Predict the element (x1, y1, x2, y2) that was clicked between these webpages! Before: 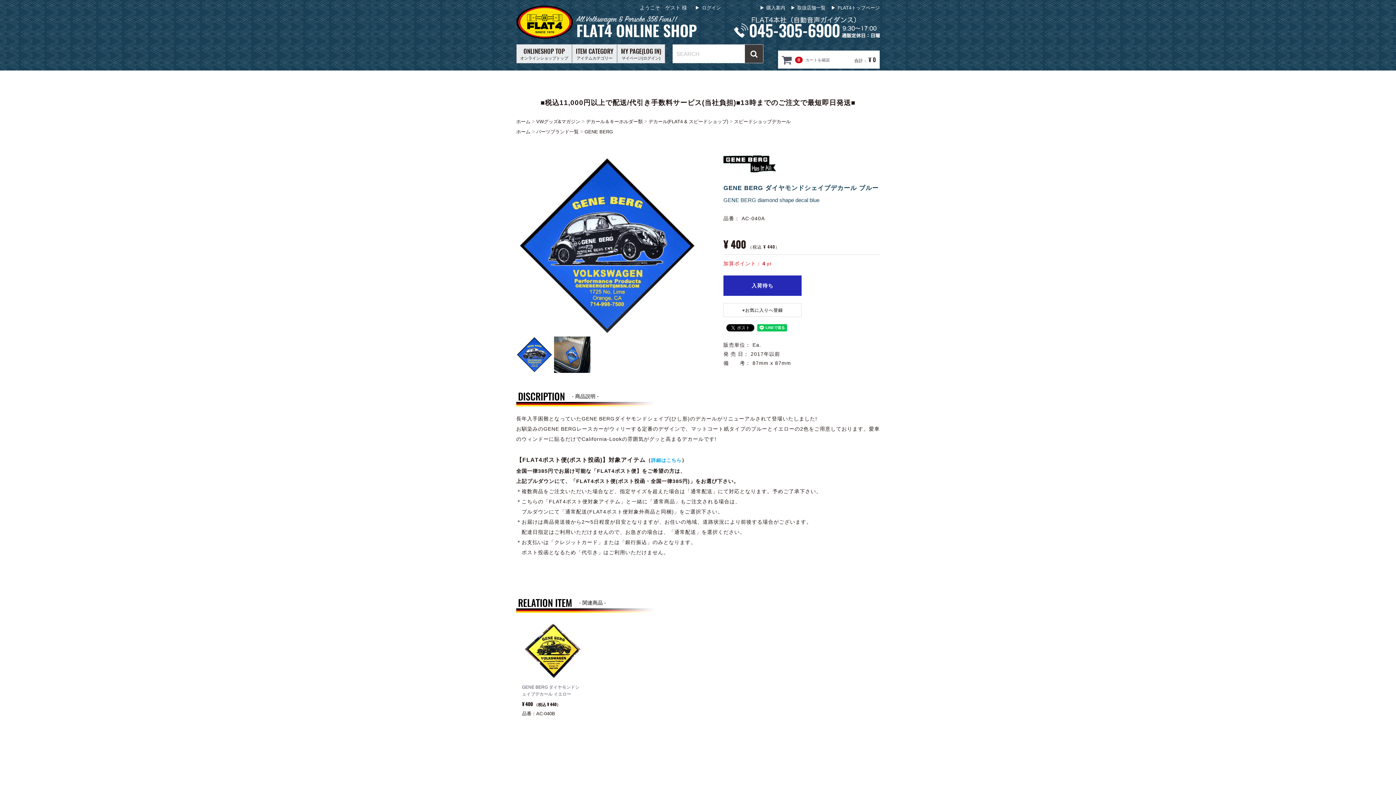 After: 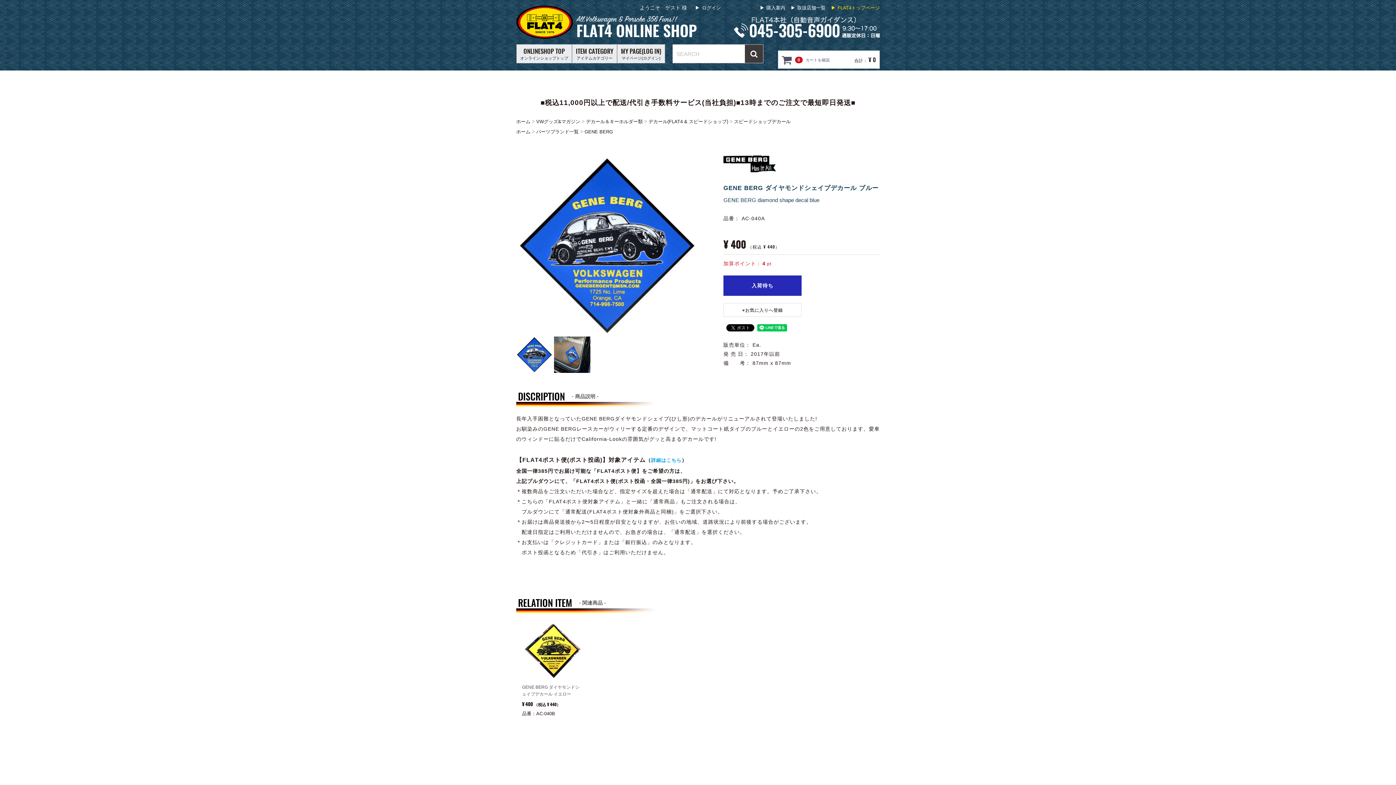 Action: label: FLAT4トップページ bbox: (831, 5, 880, 10)